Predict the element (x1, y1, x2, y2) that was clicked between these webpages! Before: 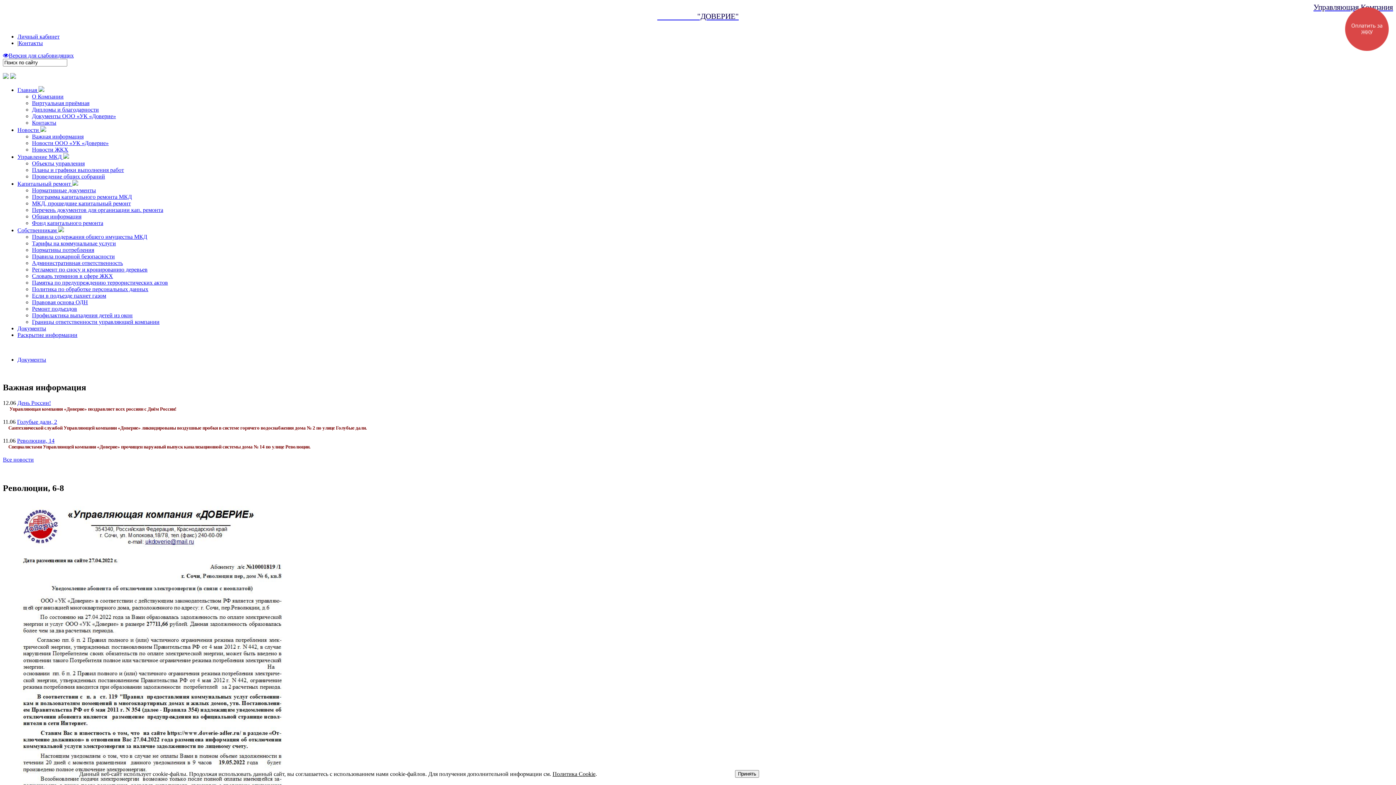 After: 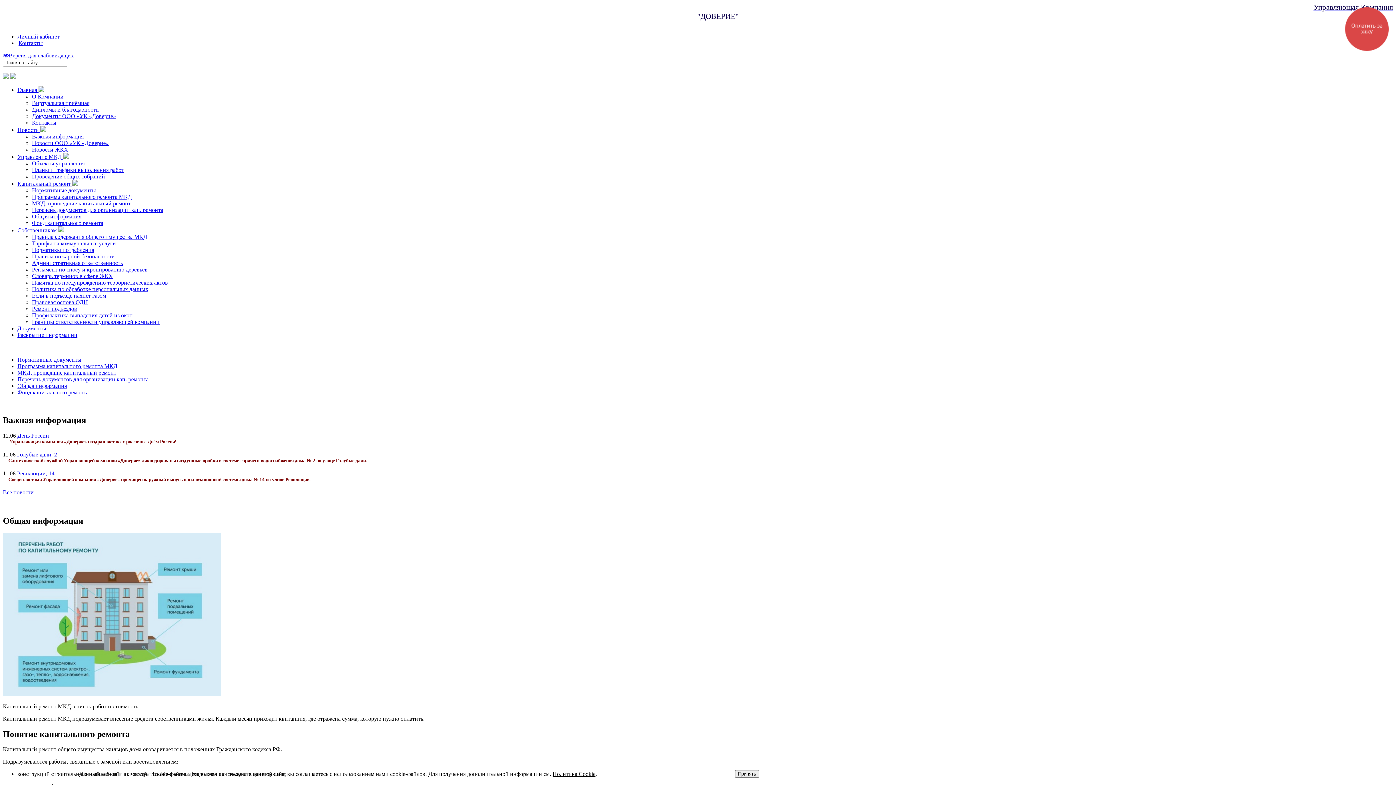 Action: bbox: (32, 213, 81, 219) label: Общая информация